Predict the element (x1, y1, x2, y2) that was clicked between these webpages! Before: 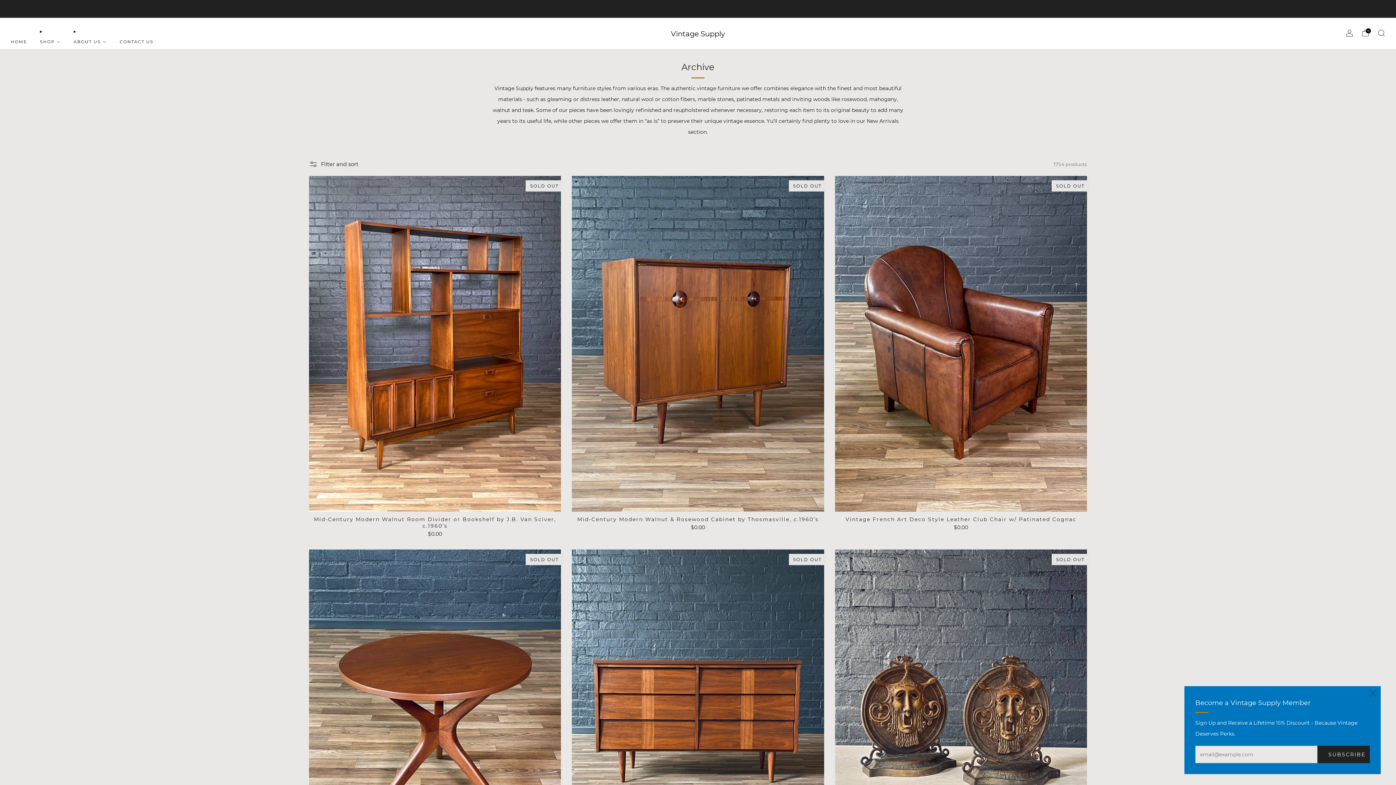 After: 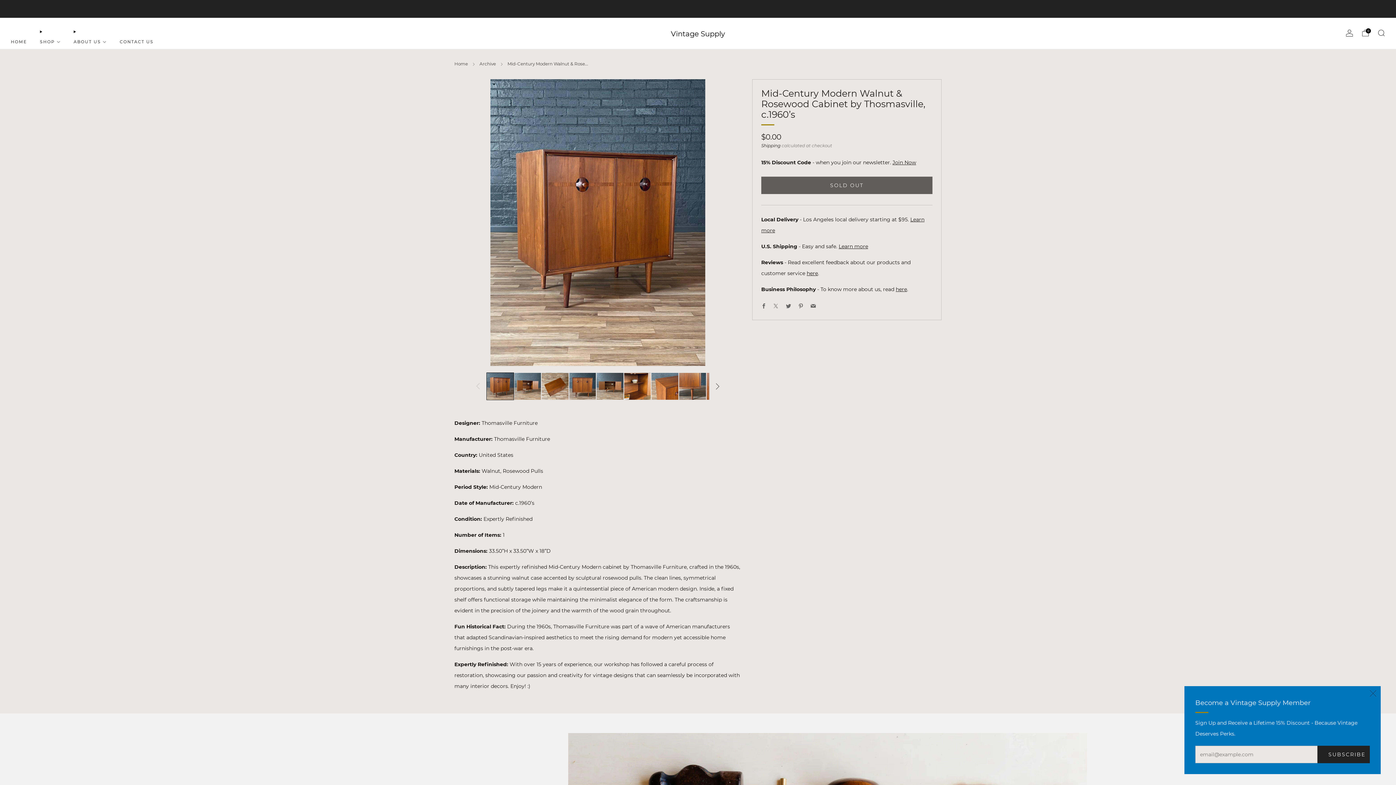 Action: label: $0.00 bbox: (572, 525, 824, 530)